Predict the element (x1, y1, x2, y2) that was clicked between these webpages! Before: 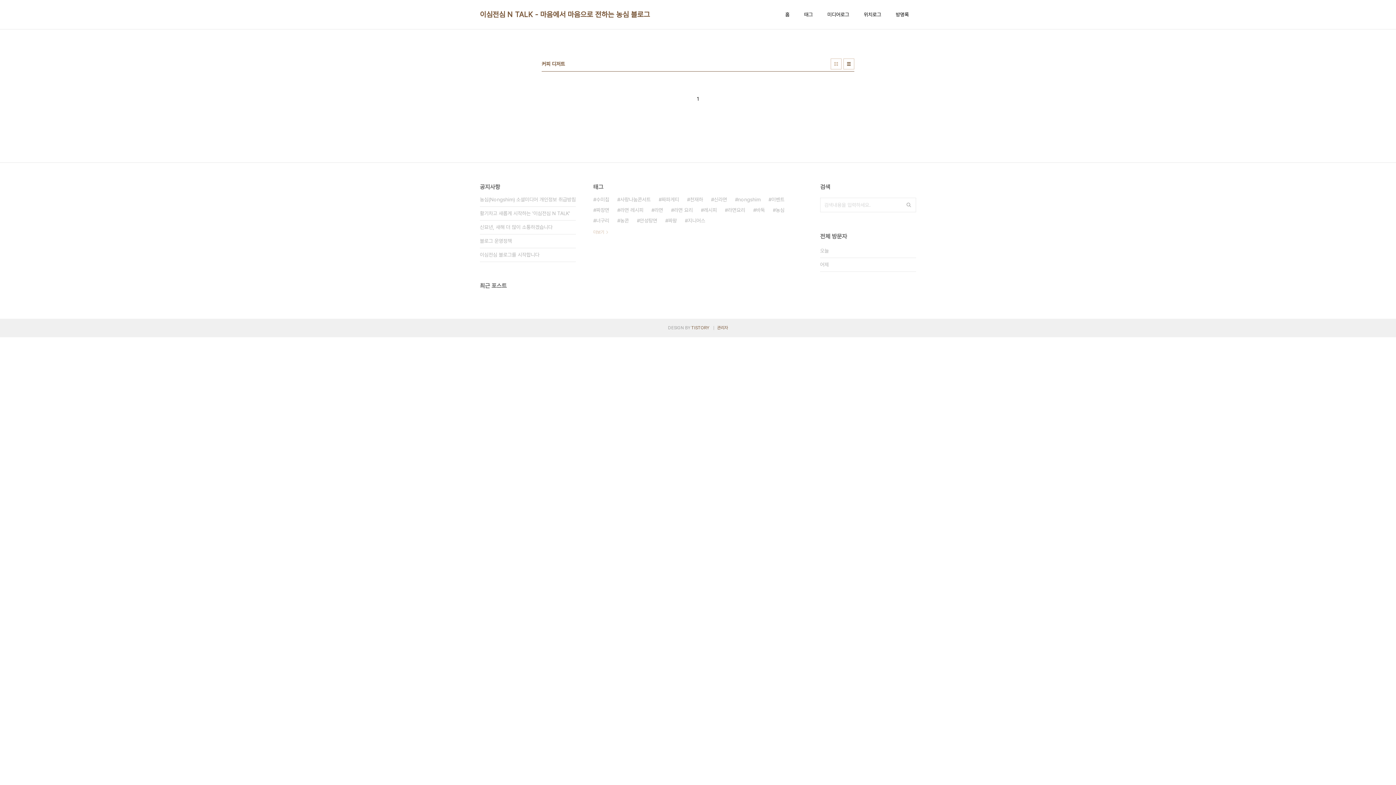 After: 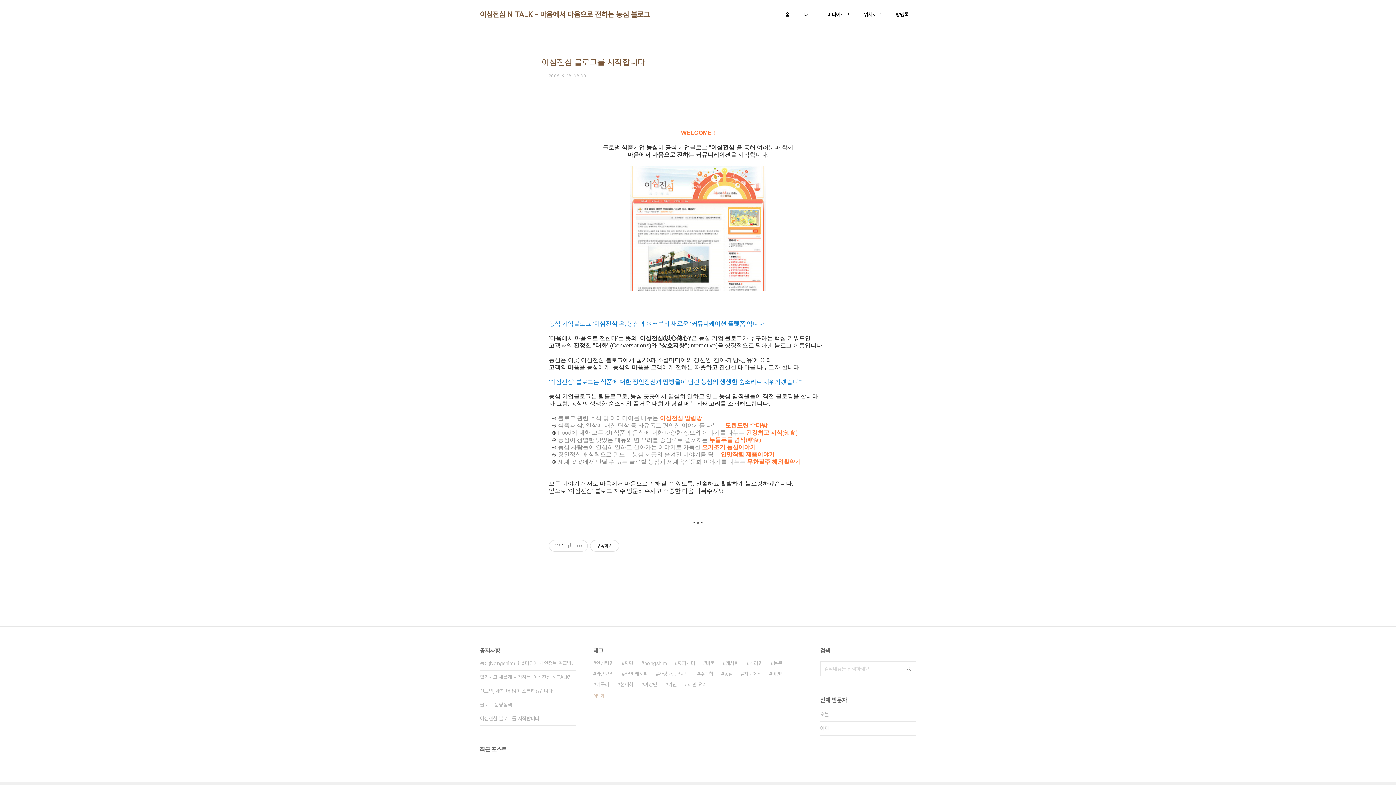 Action: bbox: (480, 248, 576, 261) label: 이심전심 블로그를 시작합니다